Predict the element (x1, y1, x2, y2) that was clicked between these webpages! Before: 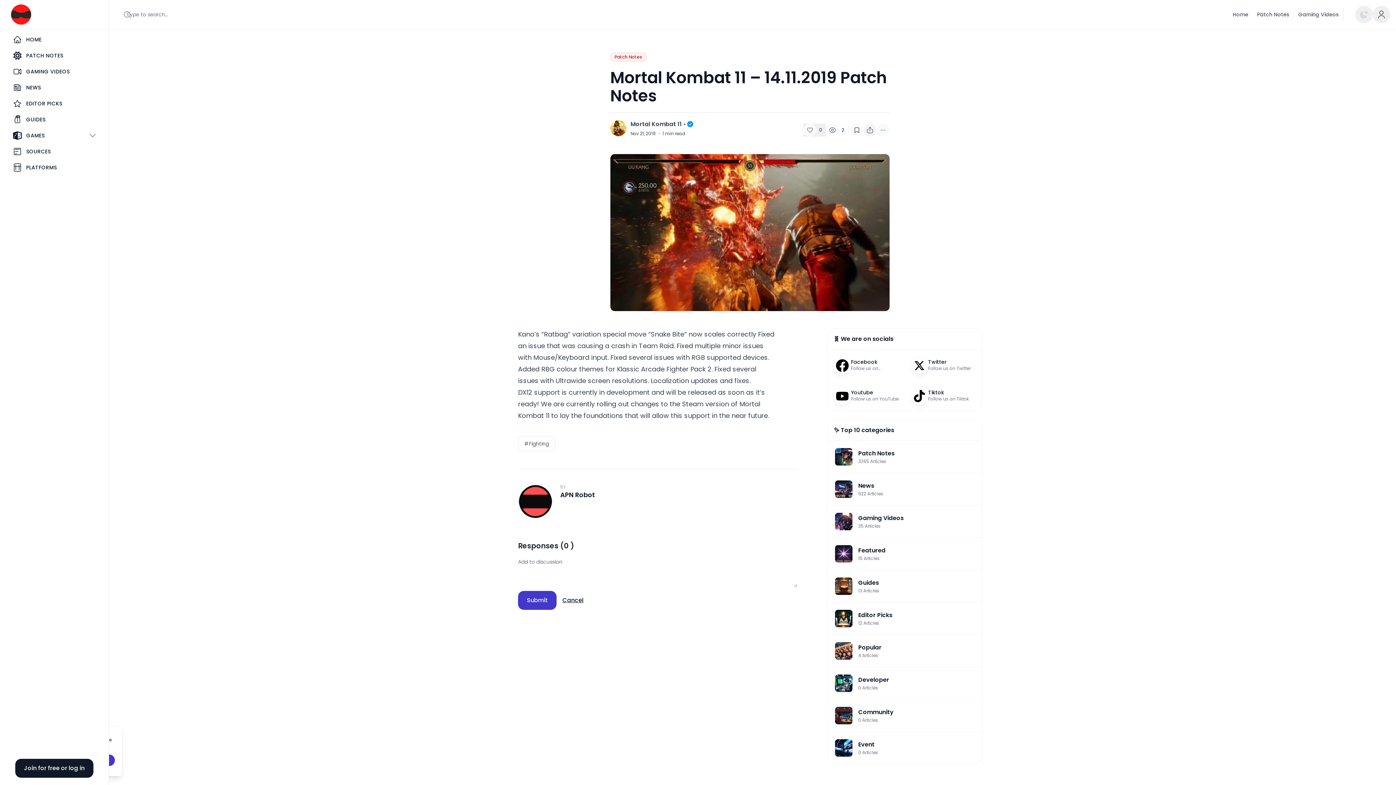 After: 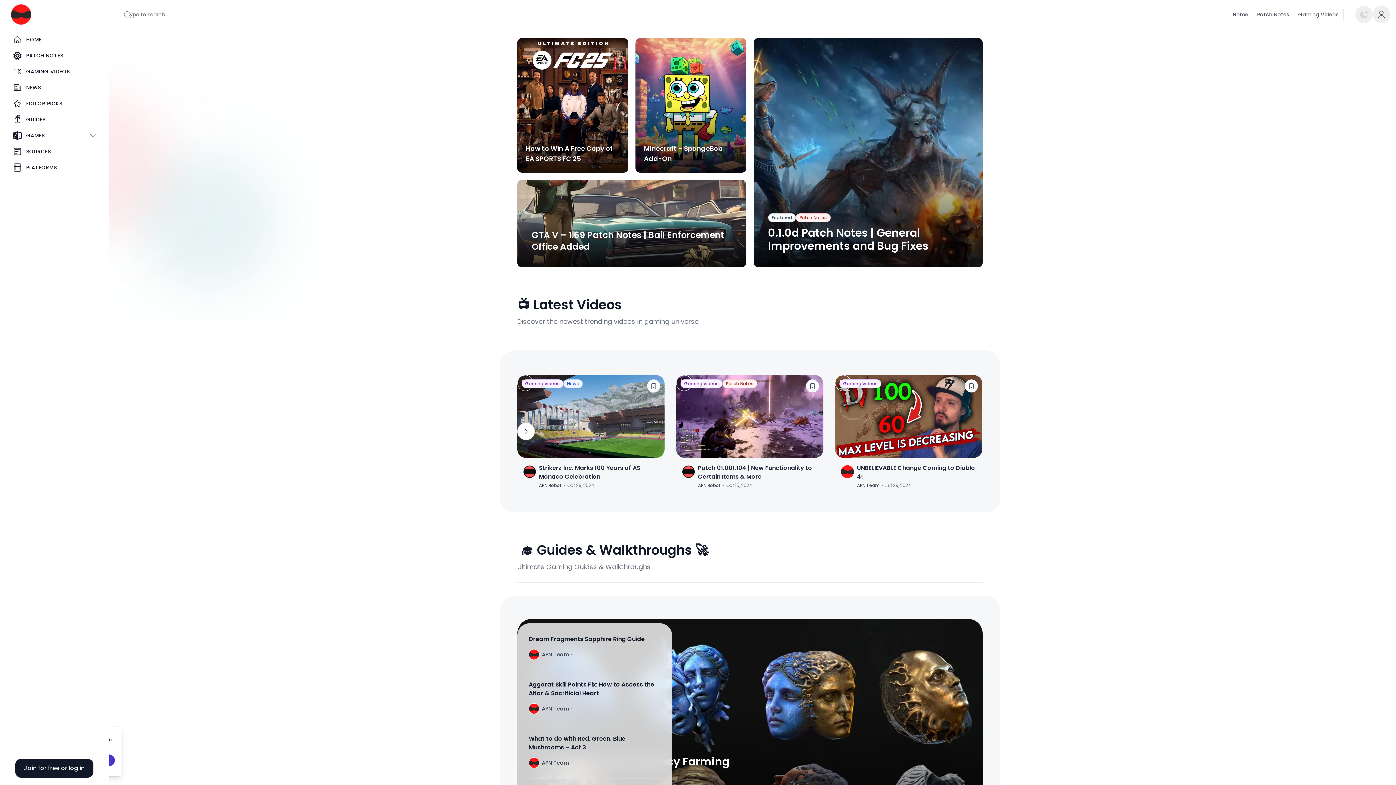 Action: bbox: (10, 4, 31, 24)